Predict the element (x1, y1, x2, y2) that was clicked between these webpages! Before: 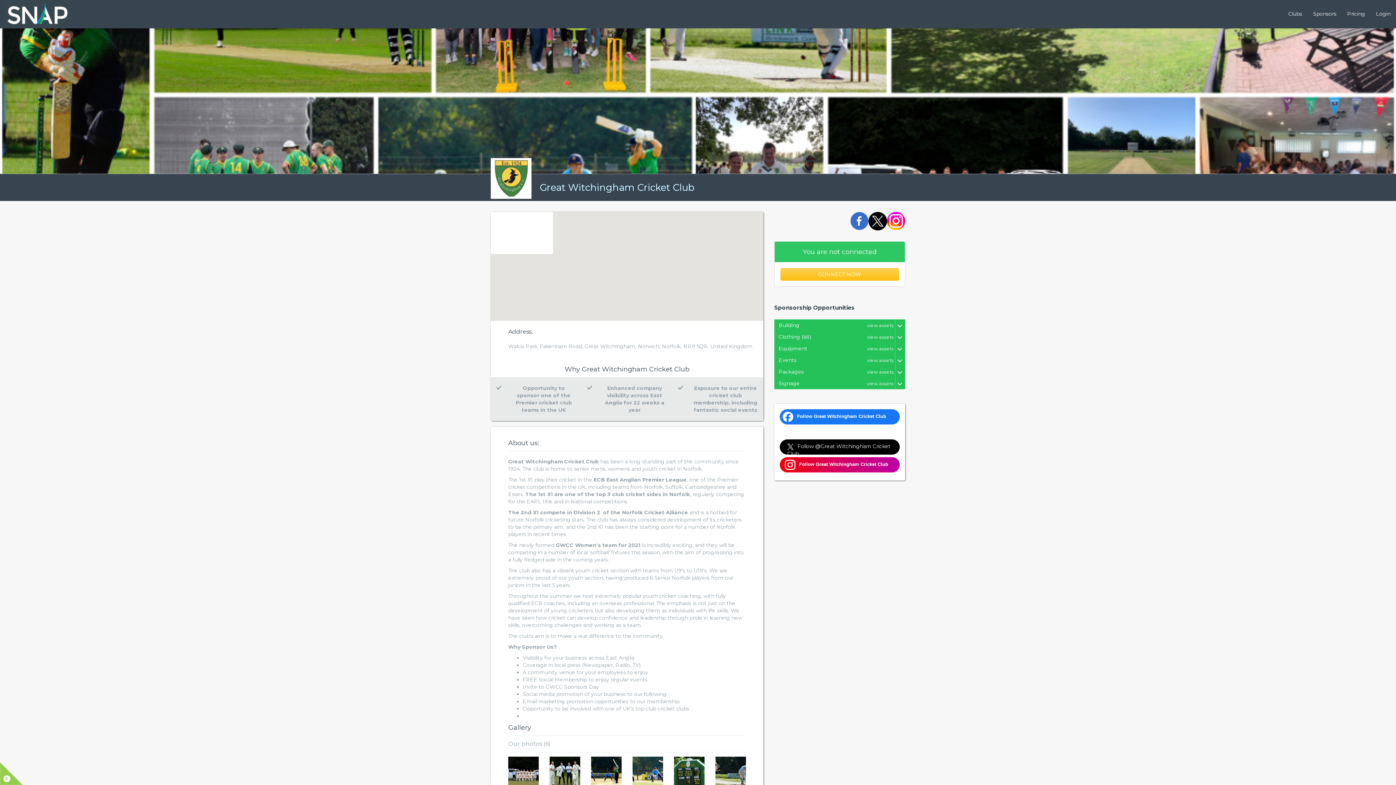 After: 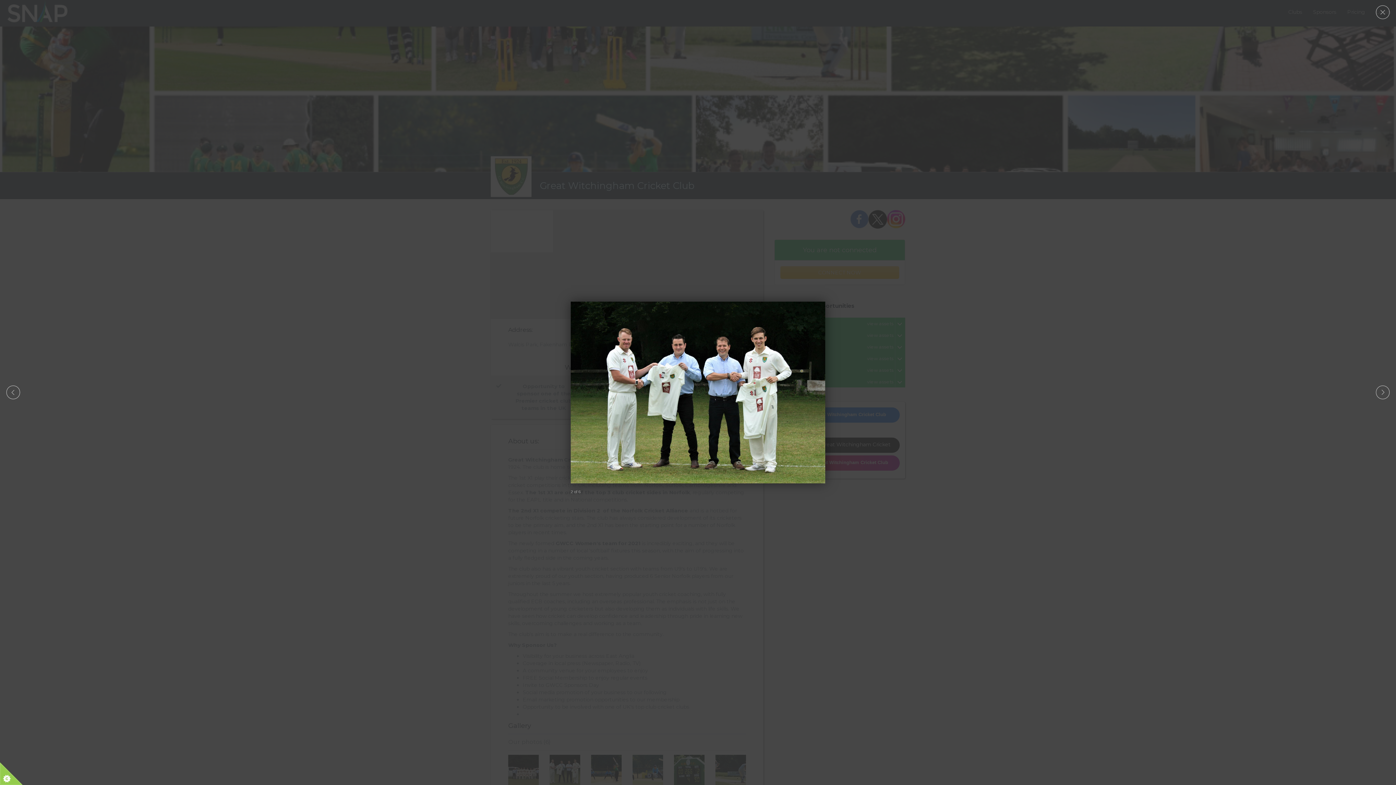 Action: bbox: (549, 756, 580, 787)